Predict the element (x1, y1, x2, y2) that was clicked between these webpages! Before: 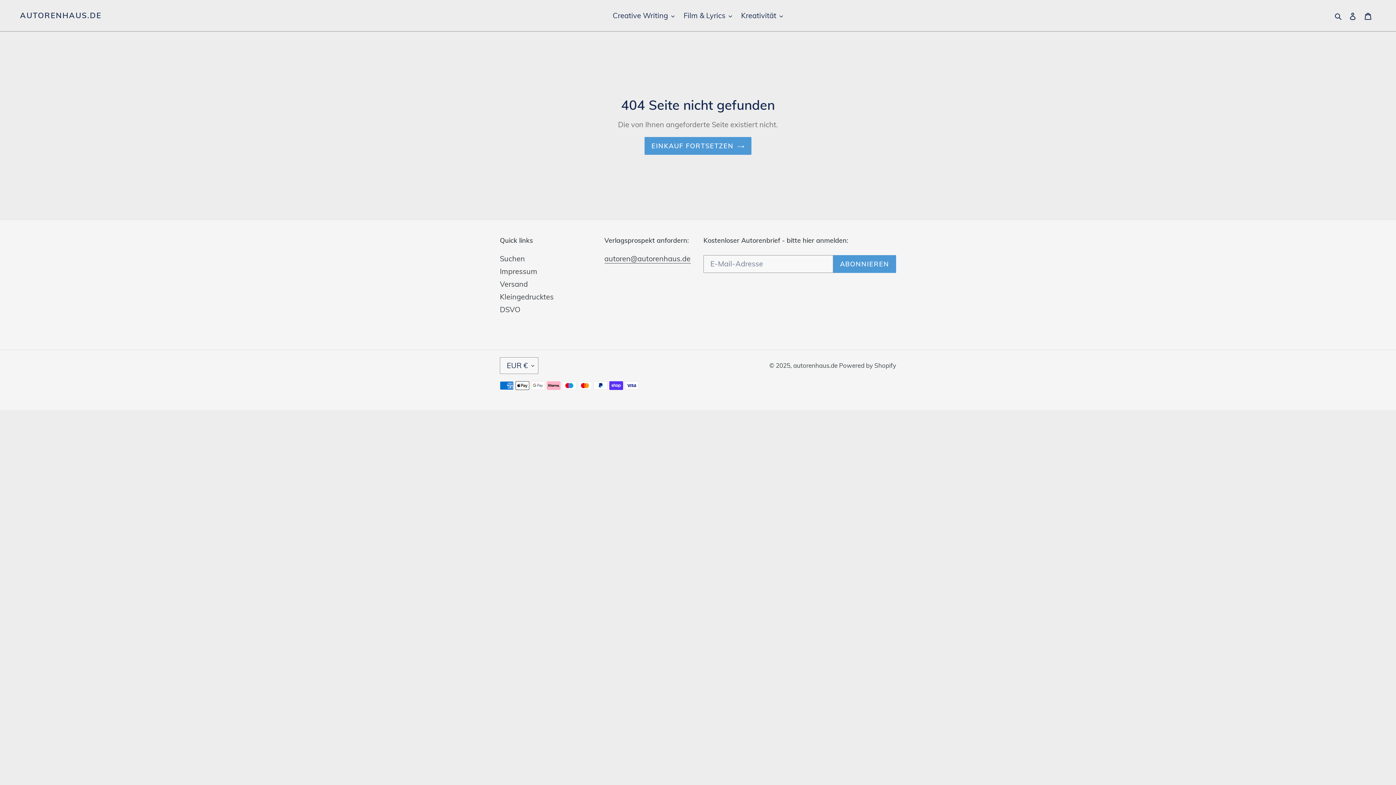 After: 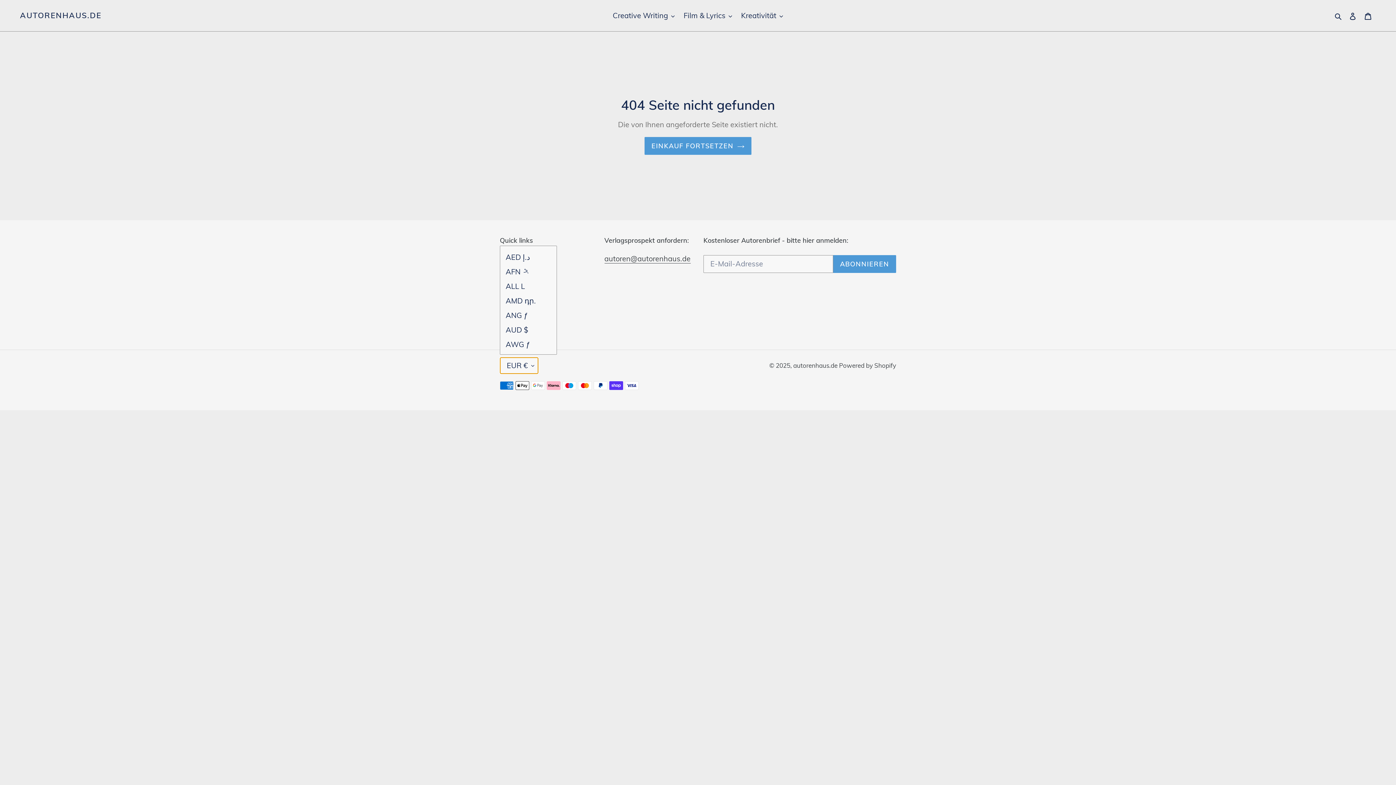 Action: bbox: (500, 357, 538, 374) label: EUR €